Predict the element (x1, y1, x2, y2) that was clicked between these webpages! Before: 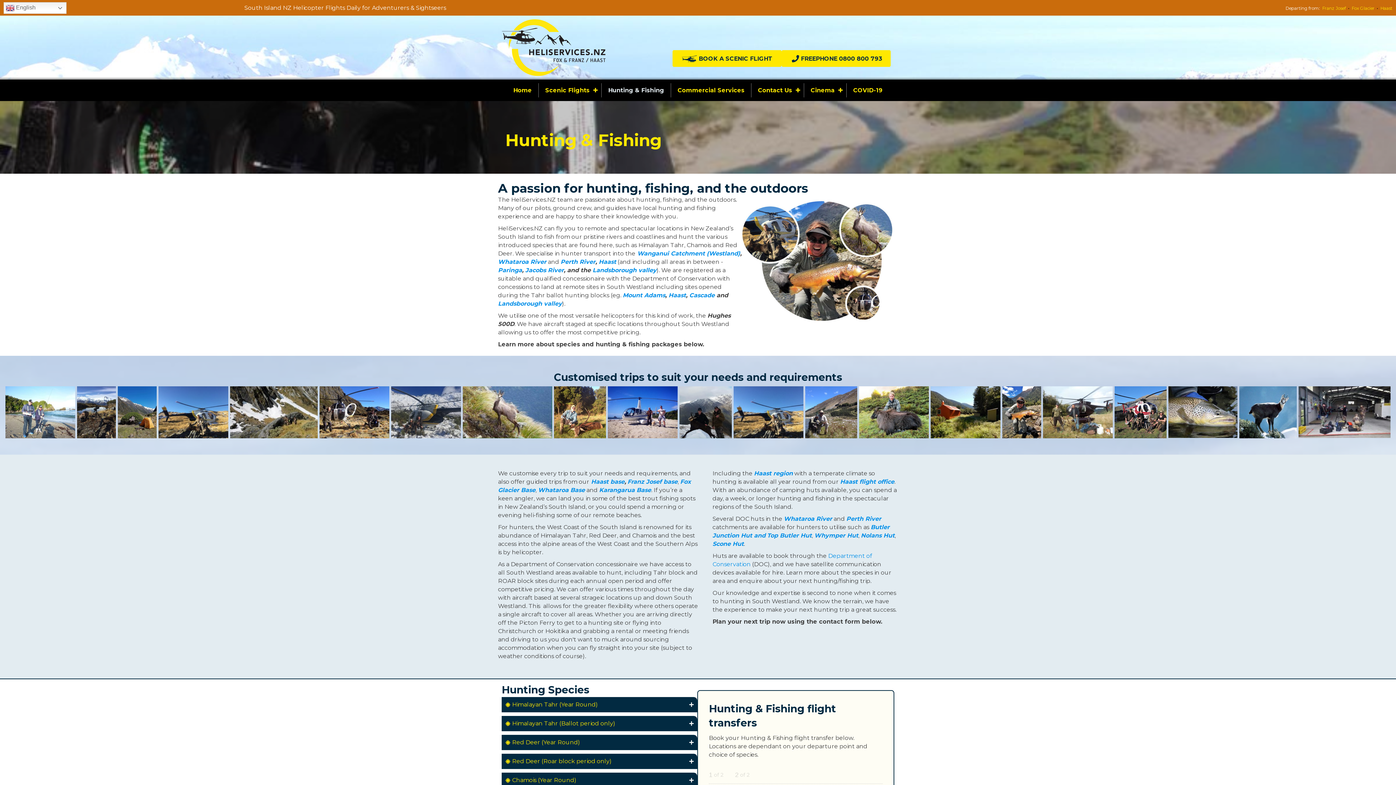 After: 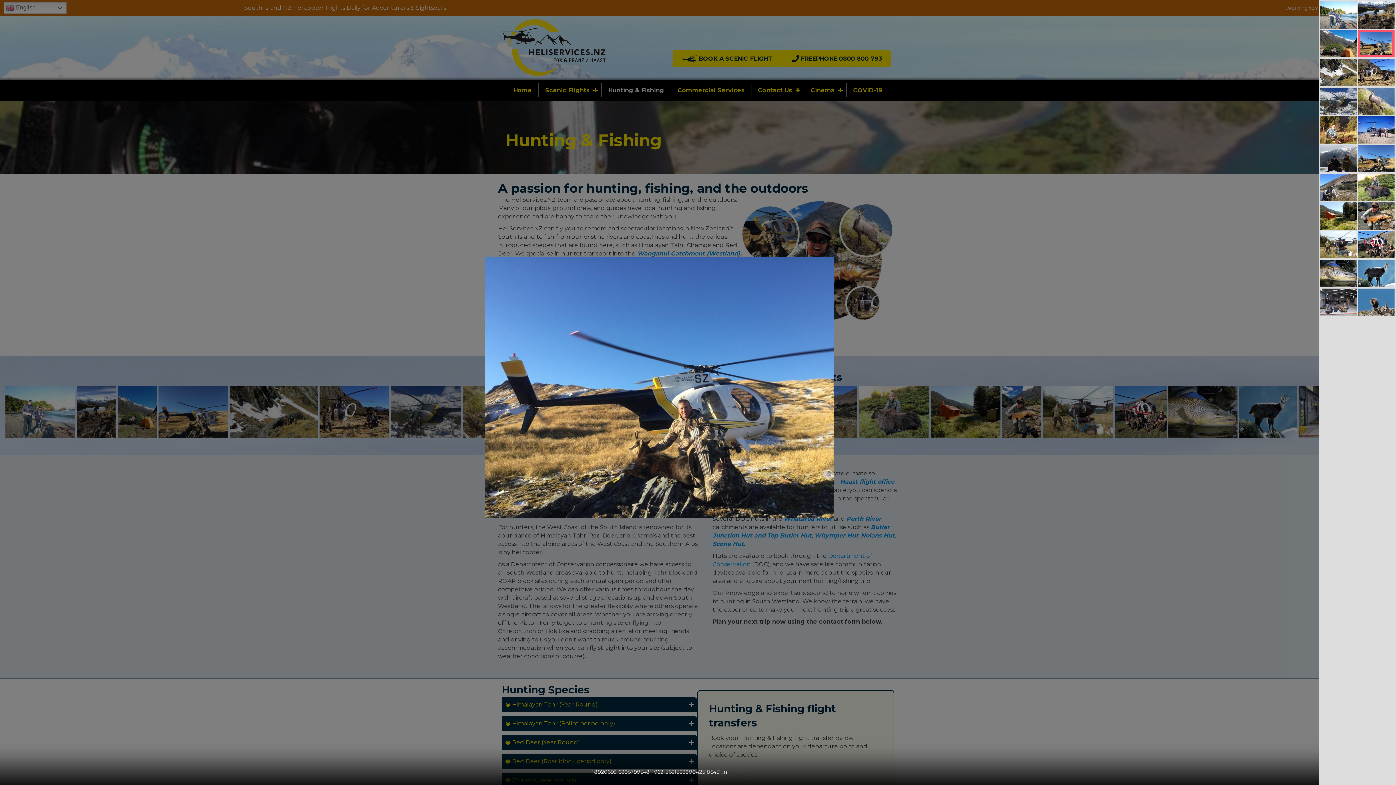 Action: bbox: (158, 386, 228, 438)